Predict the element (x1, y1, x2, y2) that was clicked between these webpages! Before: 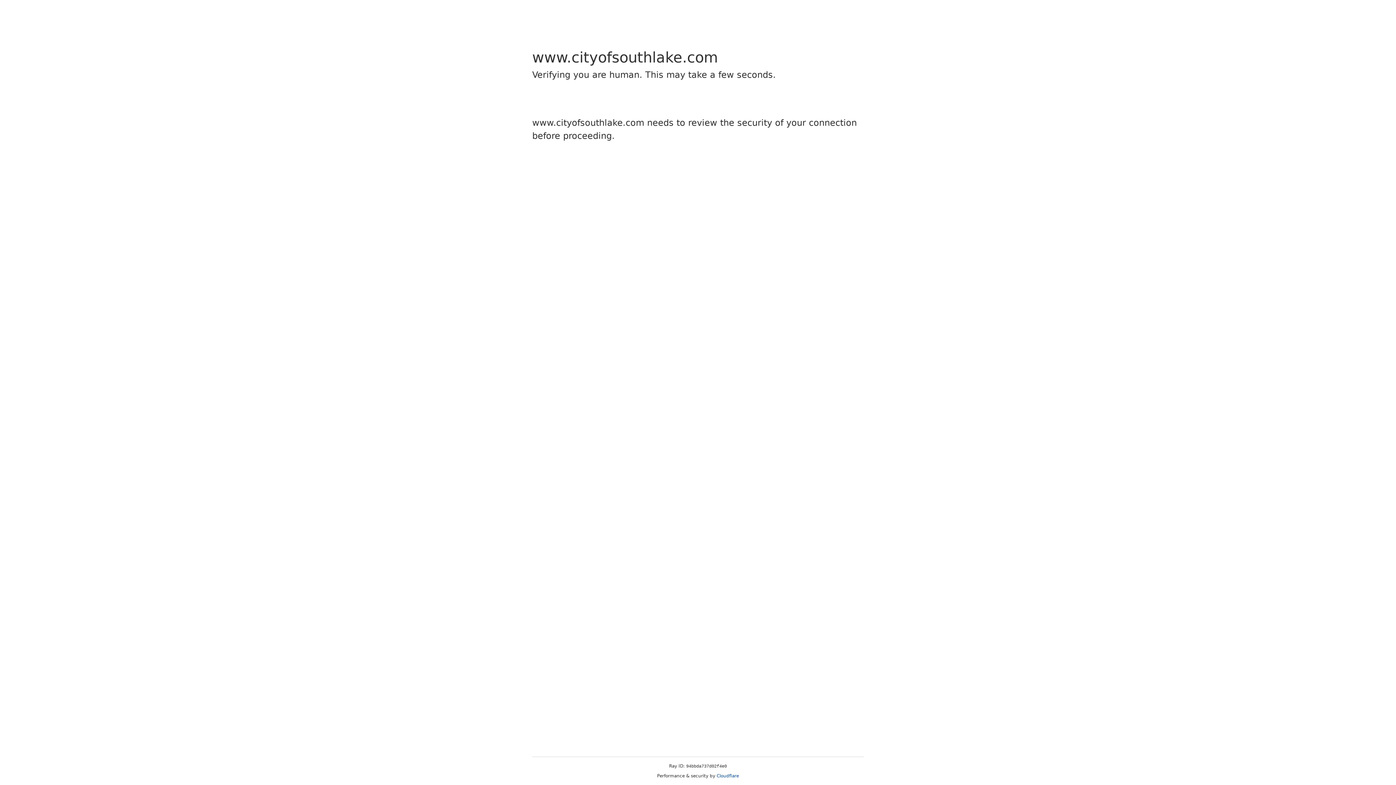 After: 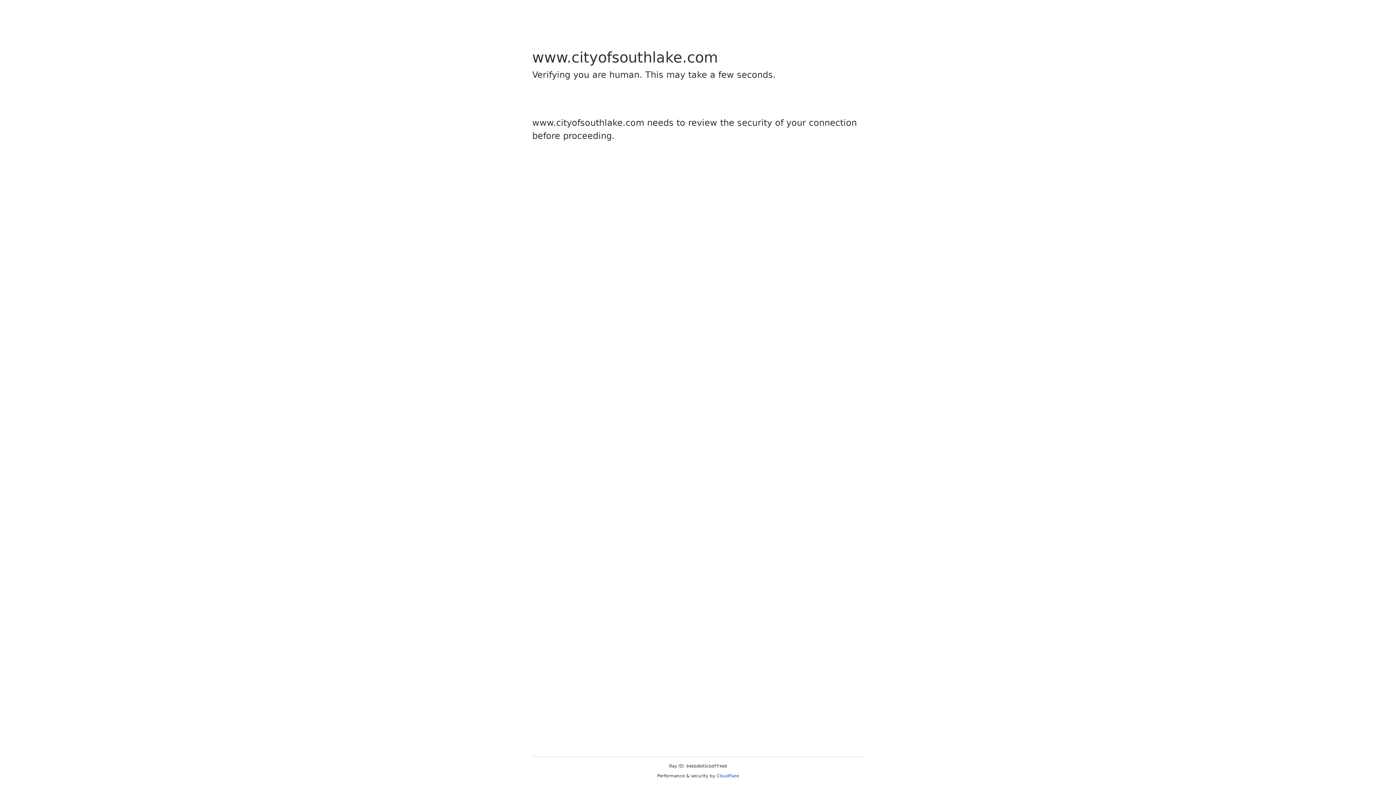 Action: bbox: (716, 773, 739, 778) label: Cloudflare